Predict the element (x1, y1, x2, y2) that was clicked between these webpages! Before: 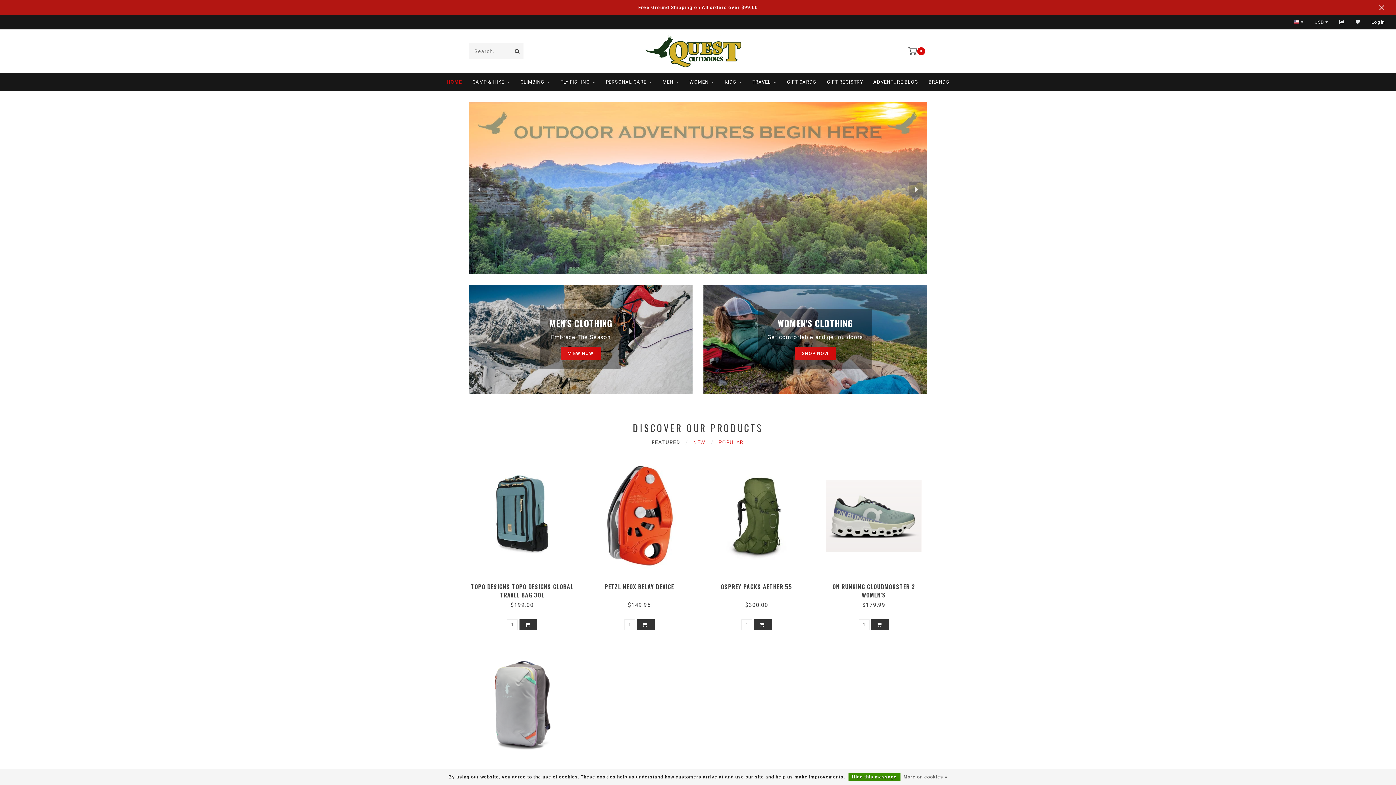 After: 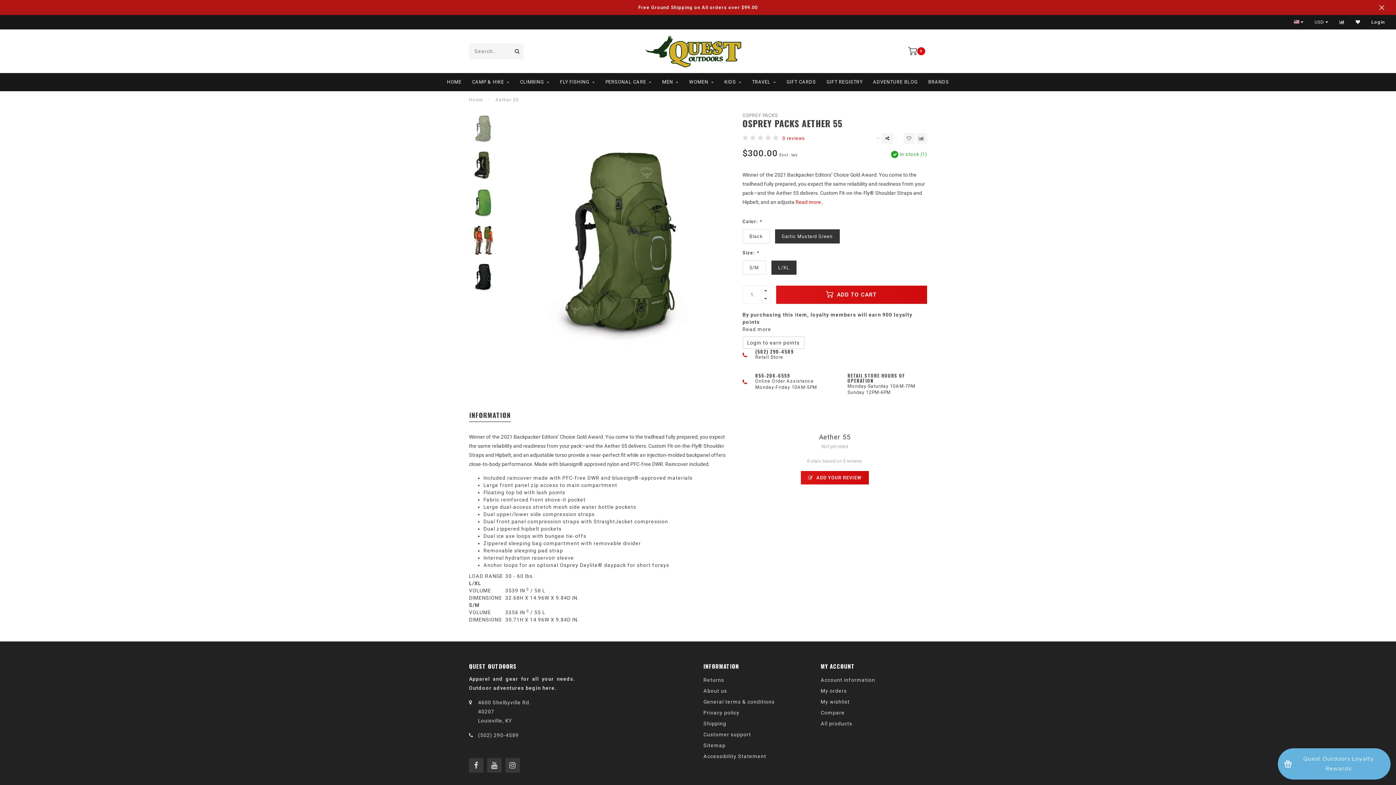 Action: bbox: (703, 454, 810, 577)